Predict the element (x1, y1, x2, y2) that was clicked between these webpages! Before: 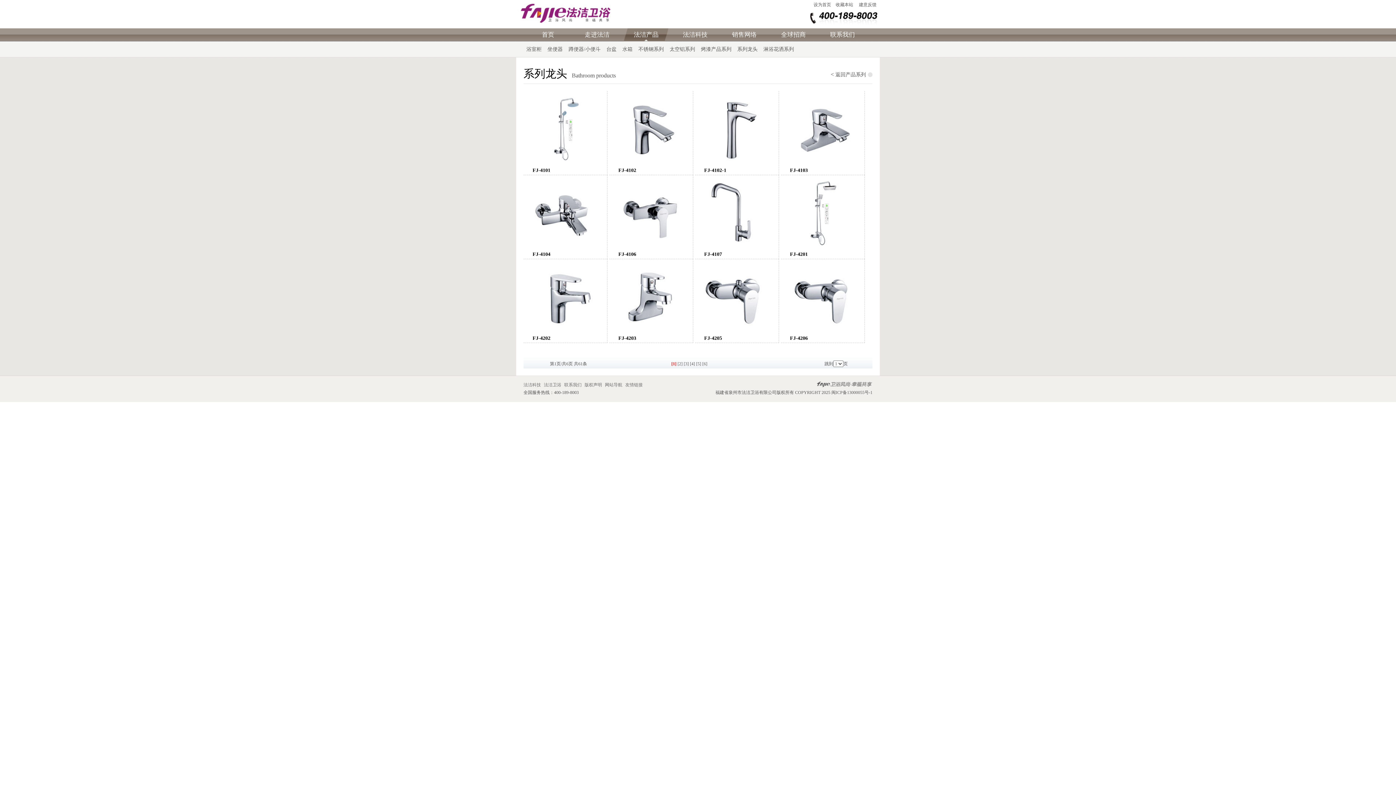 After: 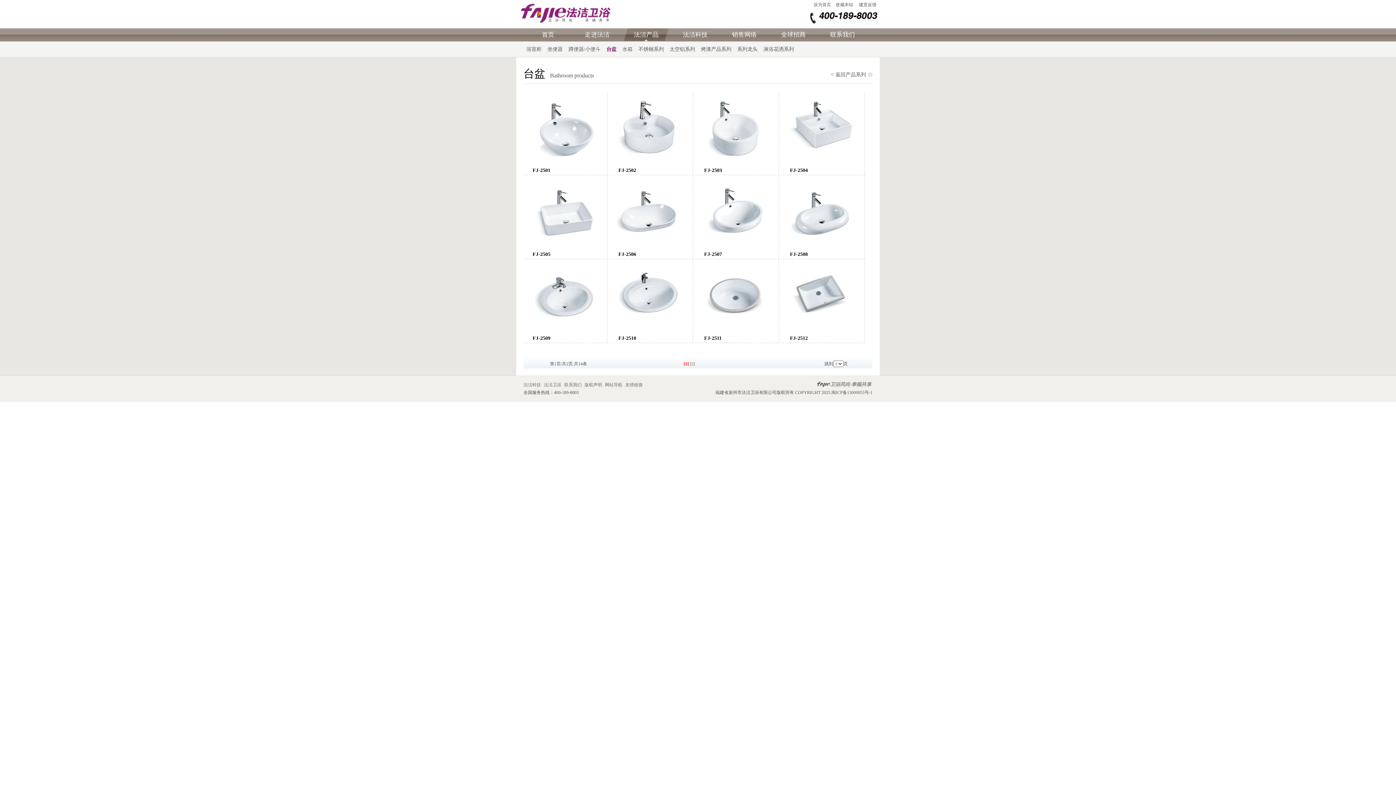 Action: bbox: (605, 44, 617, 53) label: 台盆